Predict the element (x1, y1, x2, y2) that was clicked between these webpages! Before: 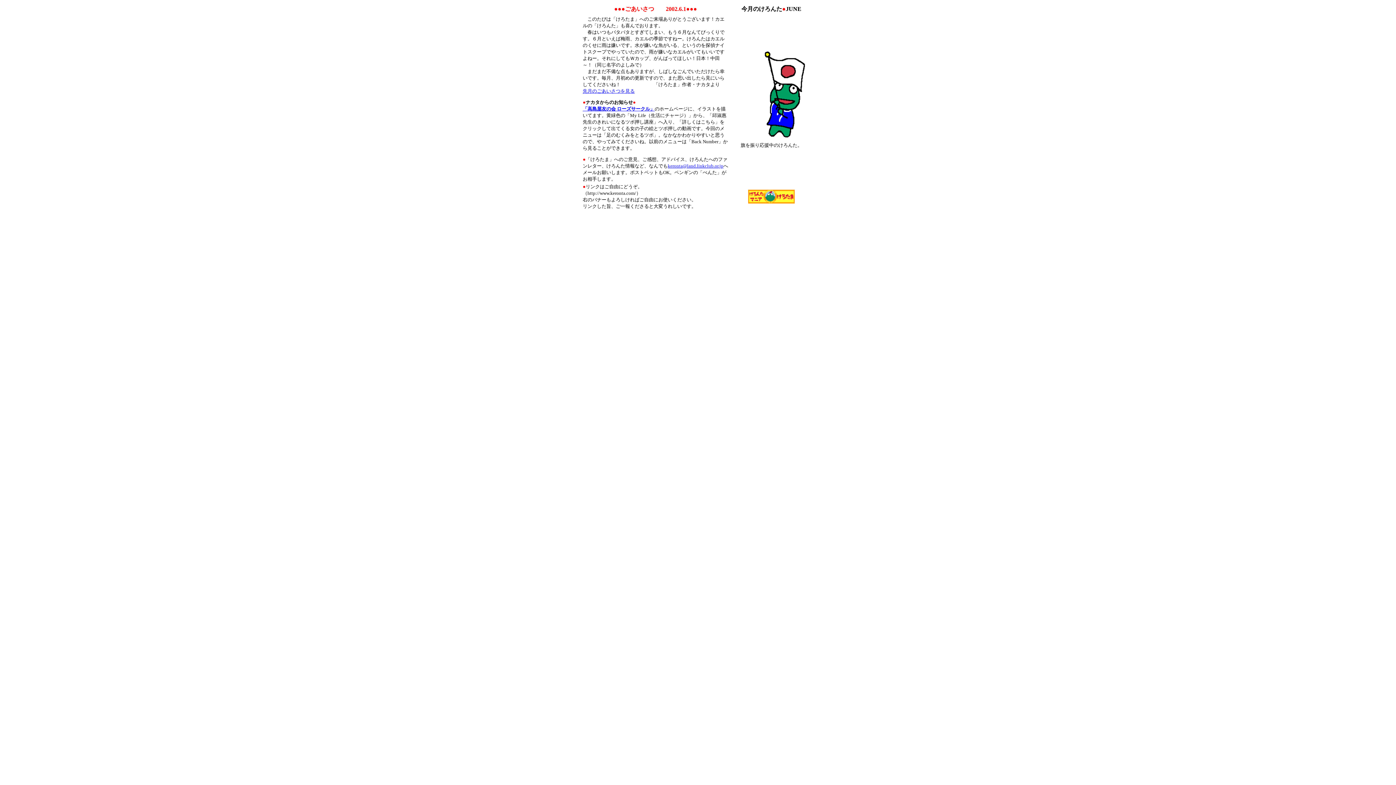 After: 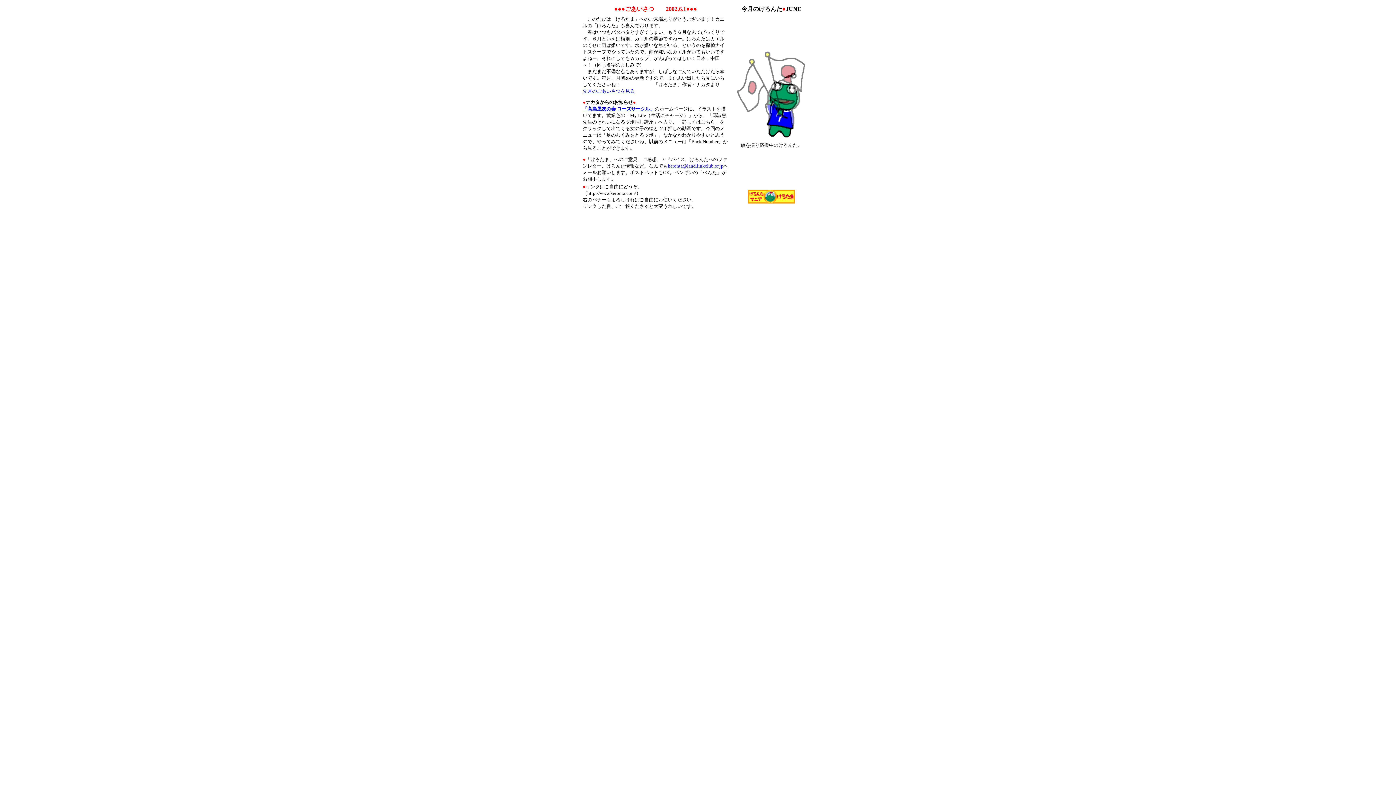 Action: bbox: (668, 163, 723, 168) label: keronta@land.linkclub.or.jp